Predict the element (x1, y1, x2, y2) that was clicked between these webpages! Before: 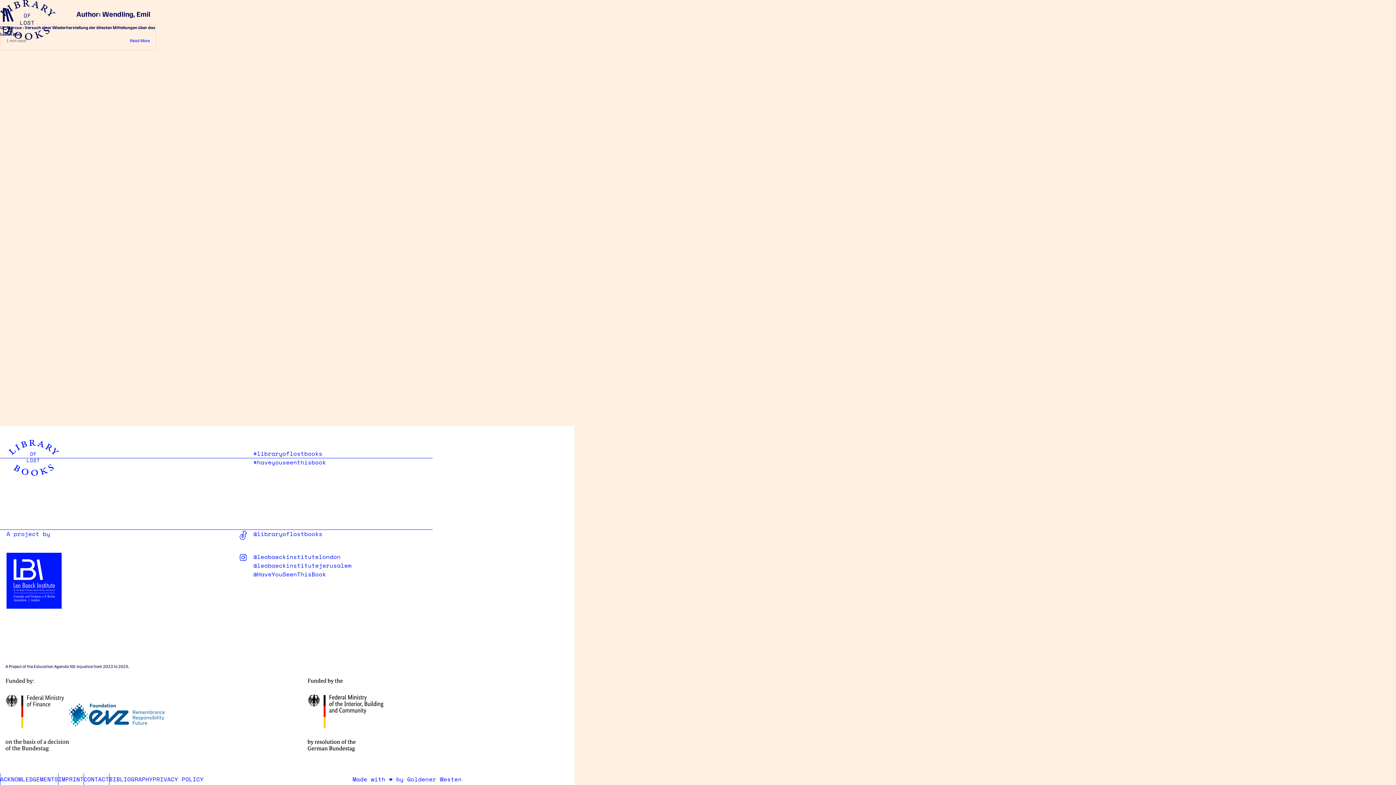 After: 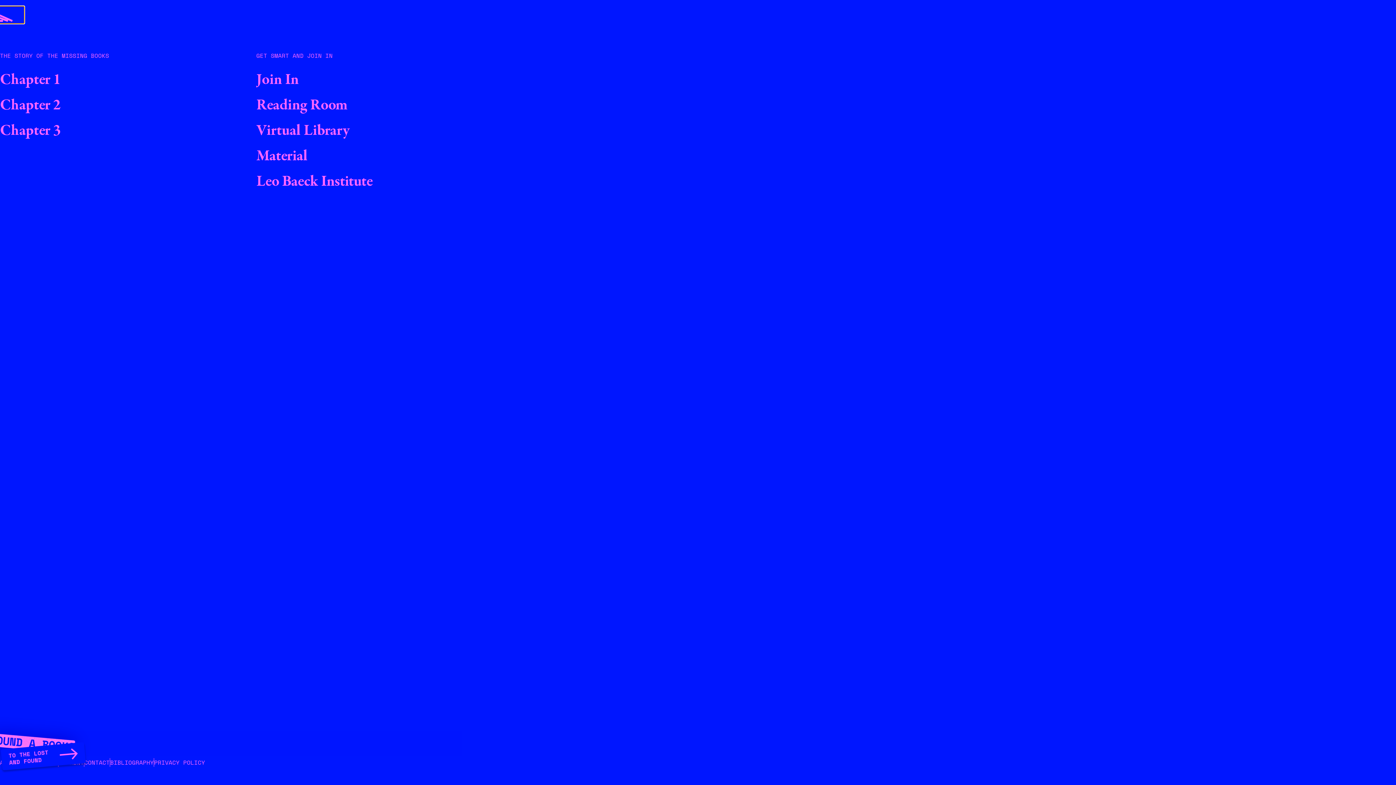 Action: label: Toggle Menu bbox: (0, 6, 17, 23)